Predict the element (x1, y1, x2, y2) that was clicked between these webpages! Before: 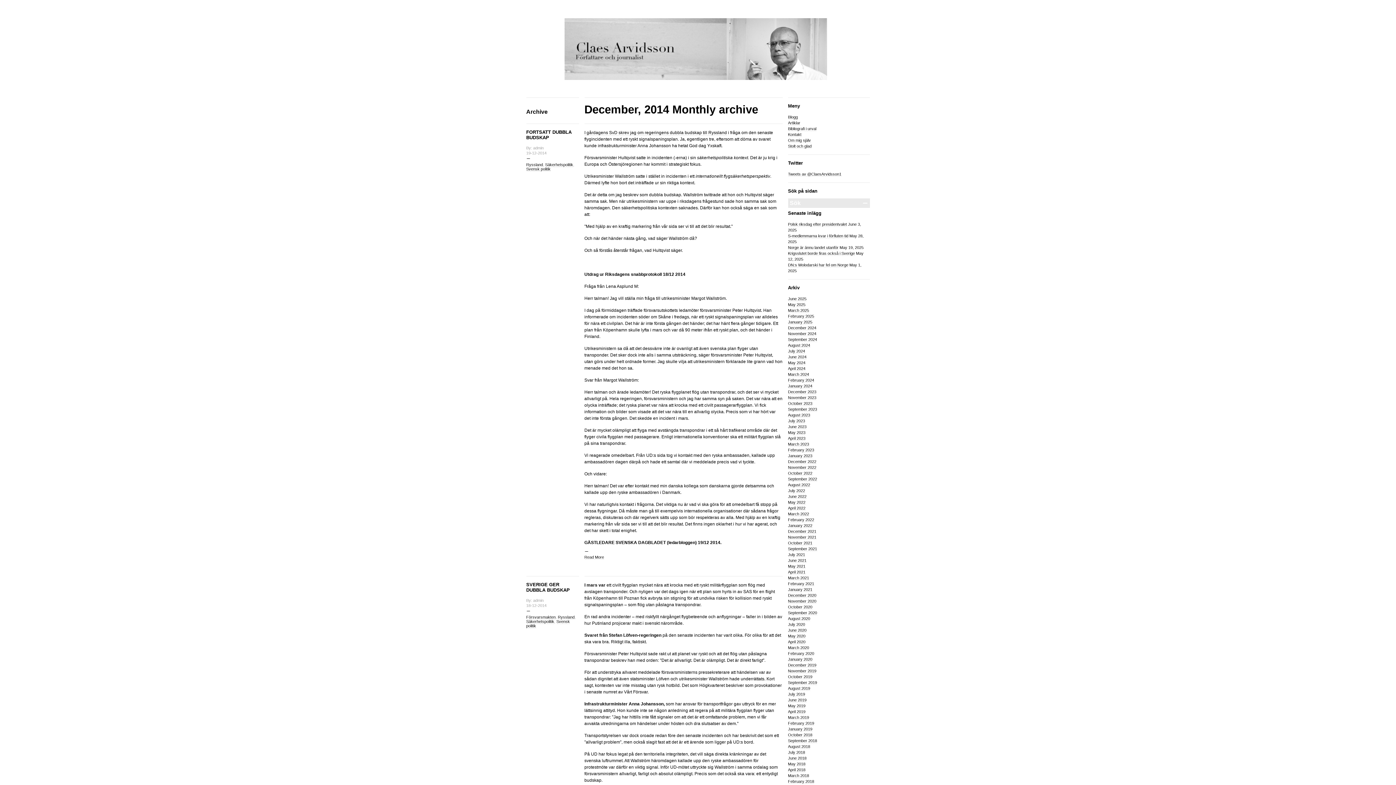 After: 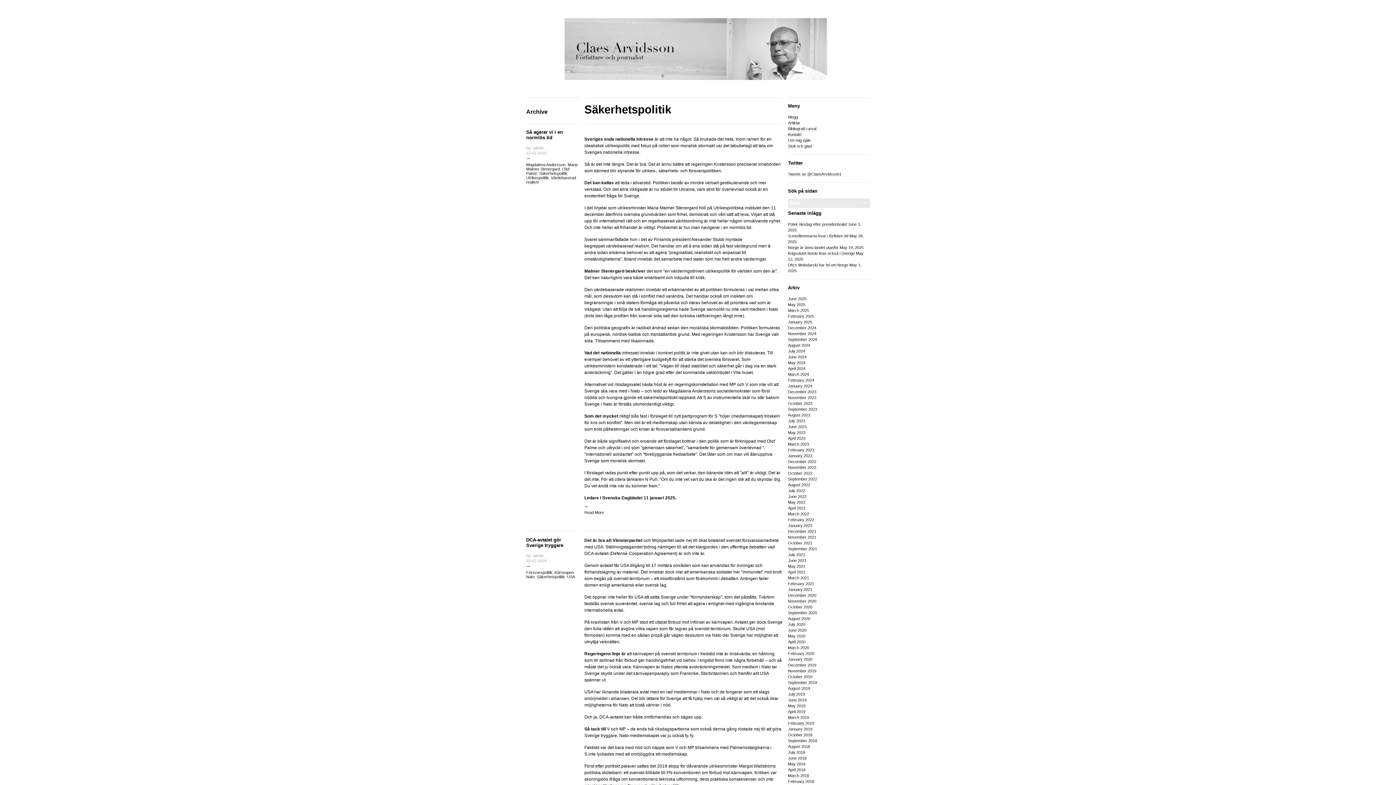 Action: label: Säkerhetspolitik bbox: (526, 619, 554, 624)